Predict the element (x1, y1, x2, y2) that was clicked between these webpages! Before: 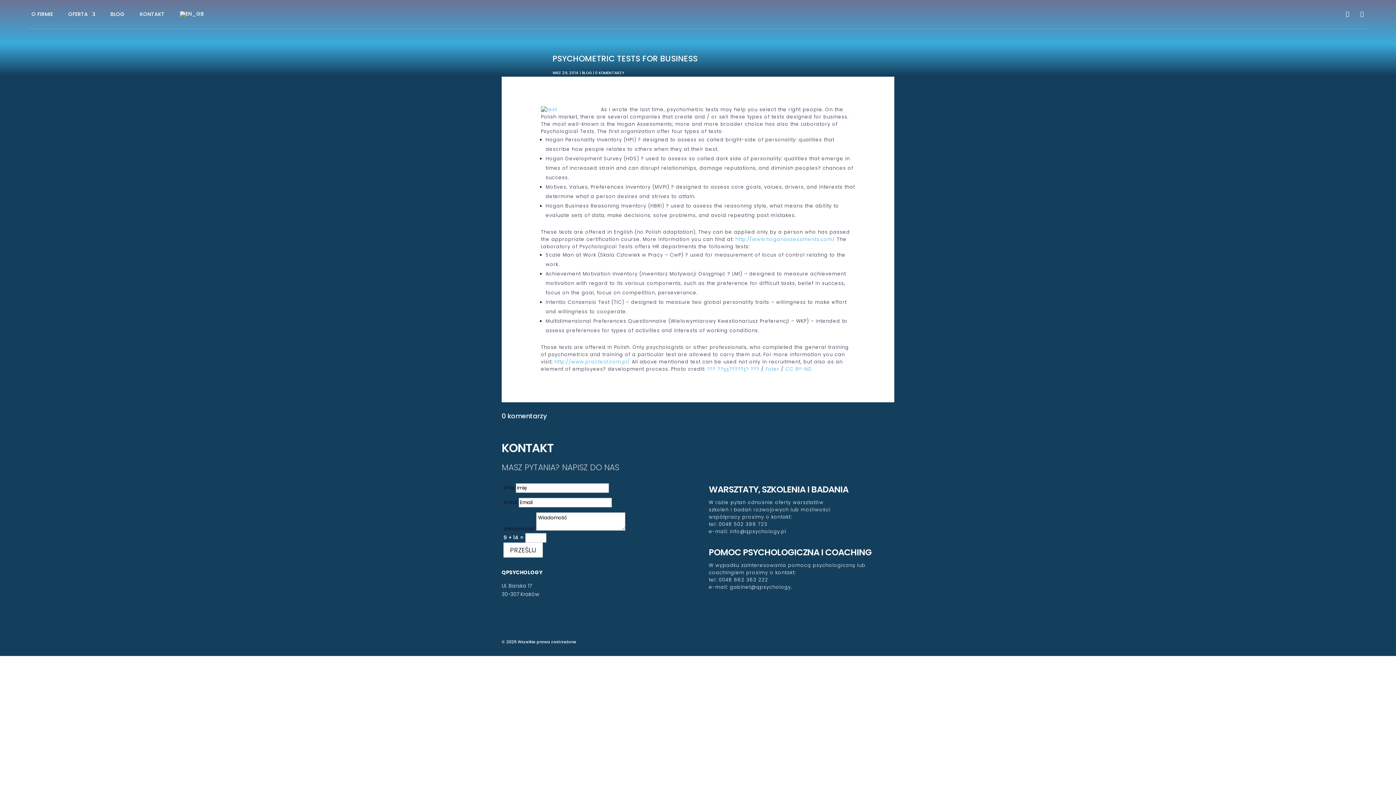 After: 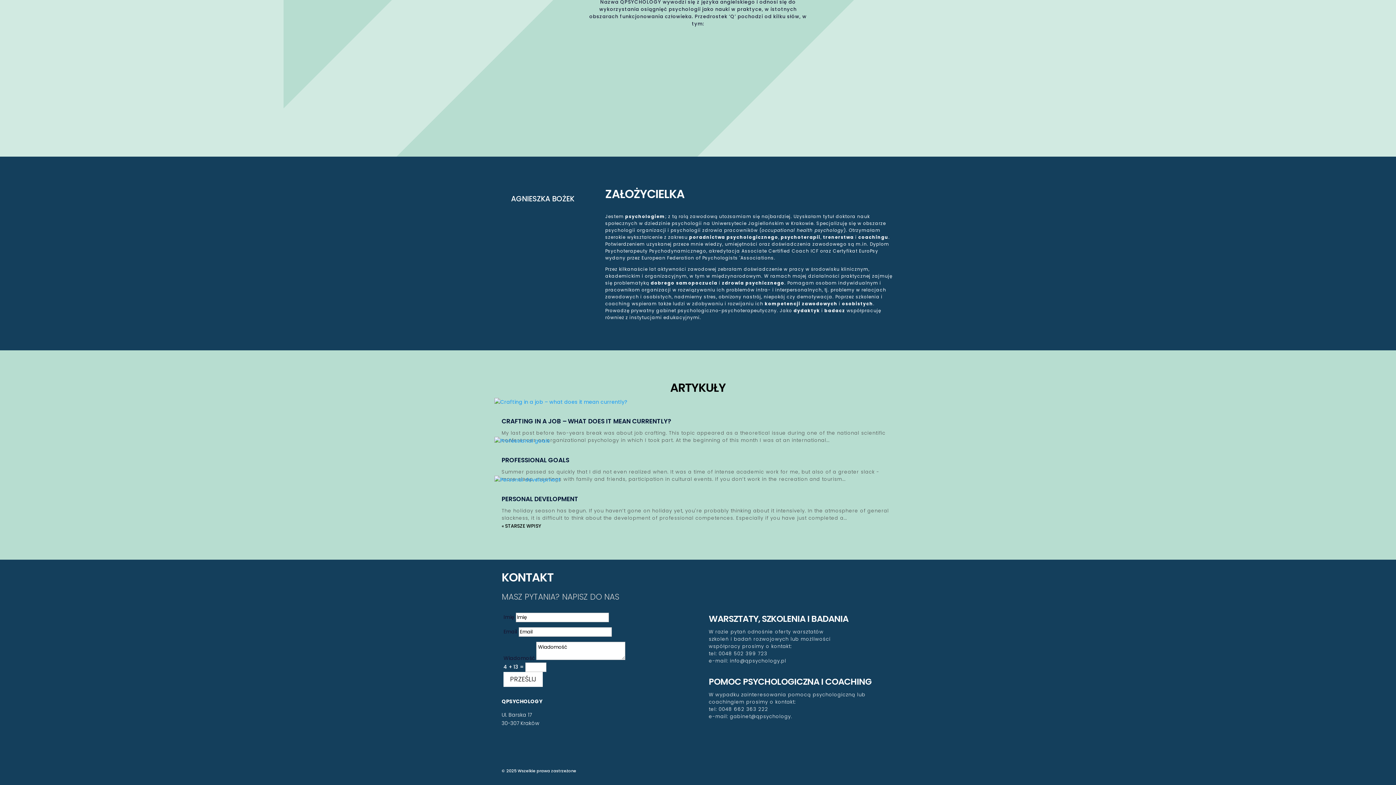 Action: label: KONTAKT bbox: (139, 0, 164, 28)